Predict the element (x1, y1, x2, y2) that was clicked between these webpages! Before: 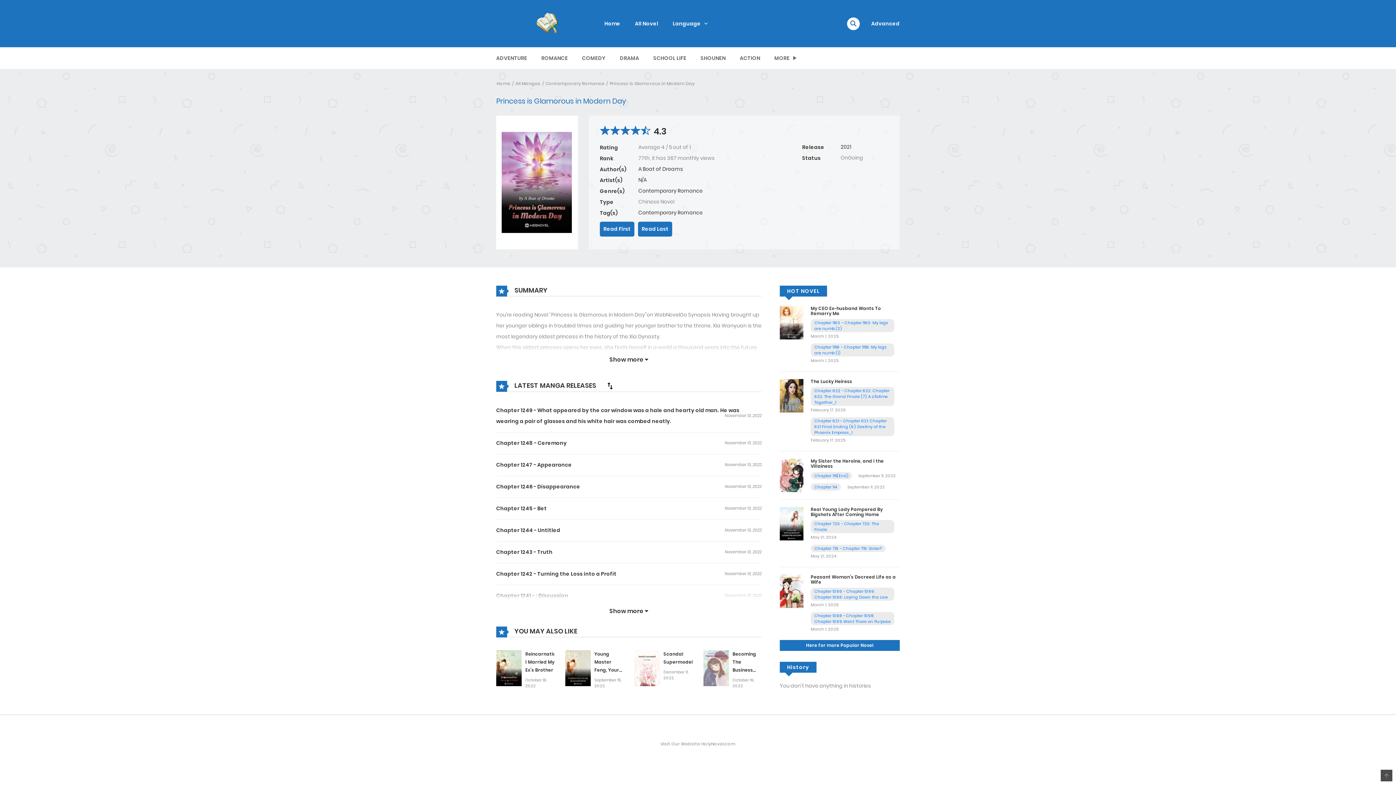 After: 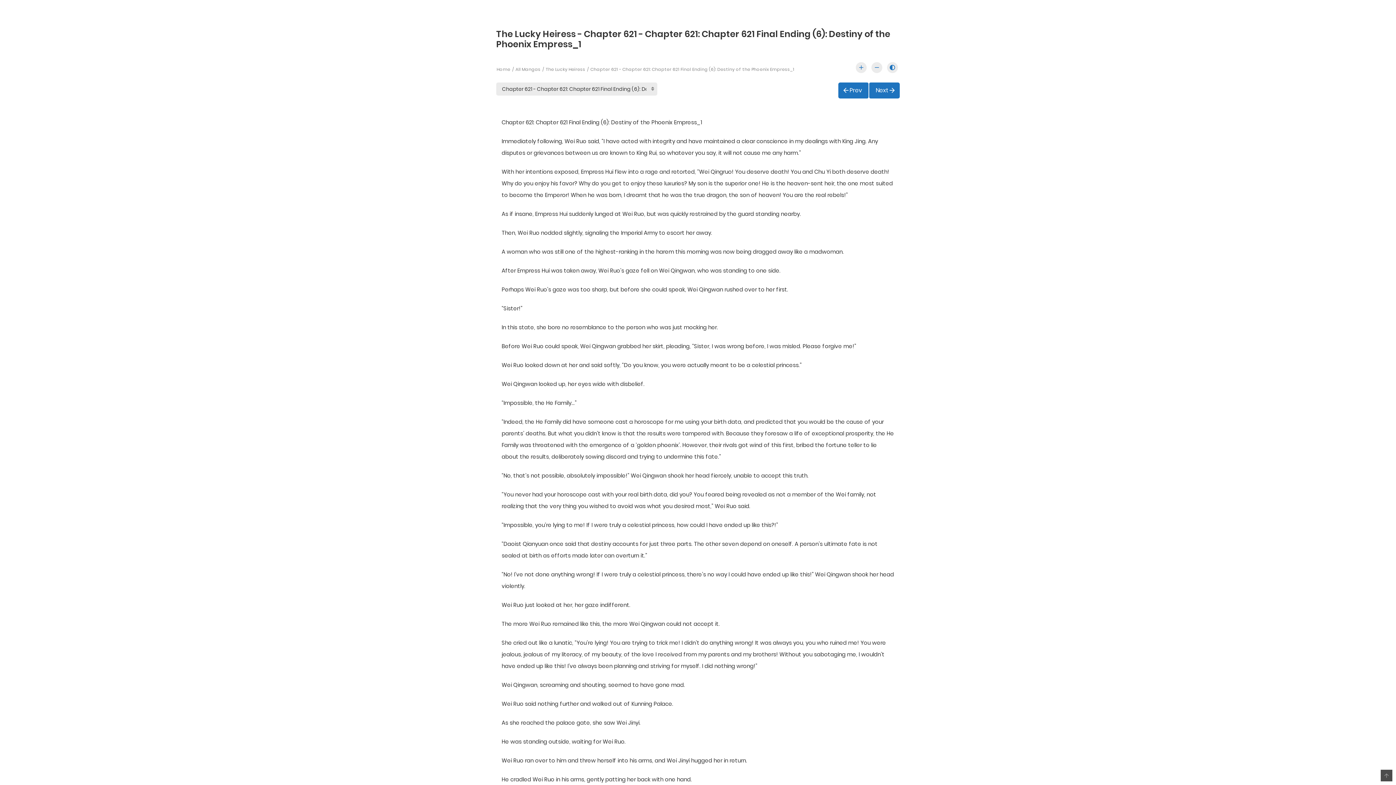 Action: bbox: (814, 418, 886, 435) label: Chapter 621 - Chapter 621: Chapter 621 Final Ending (6): Destiny of the Phoenix Empress_1